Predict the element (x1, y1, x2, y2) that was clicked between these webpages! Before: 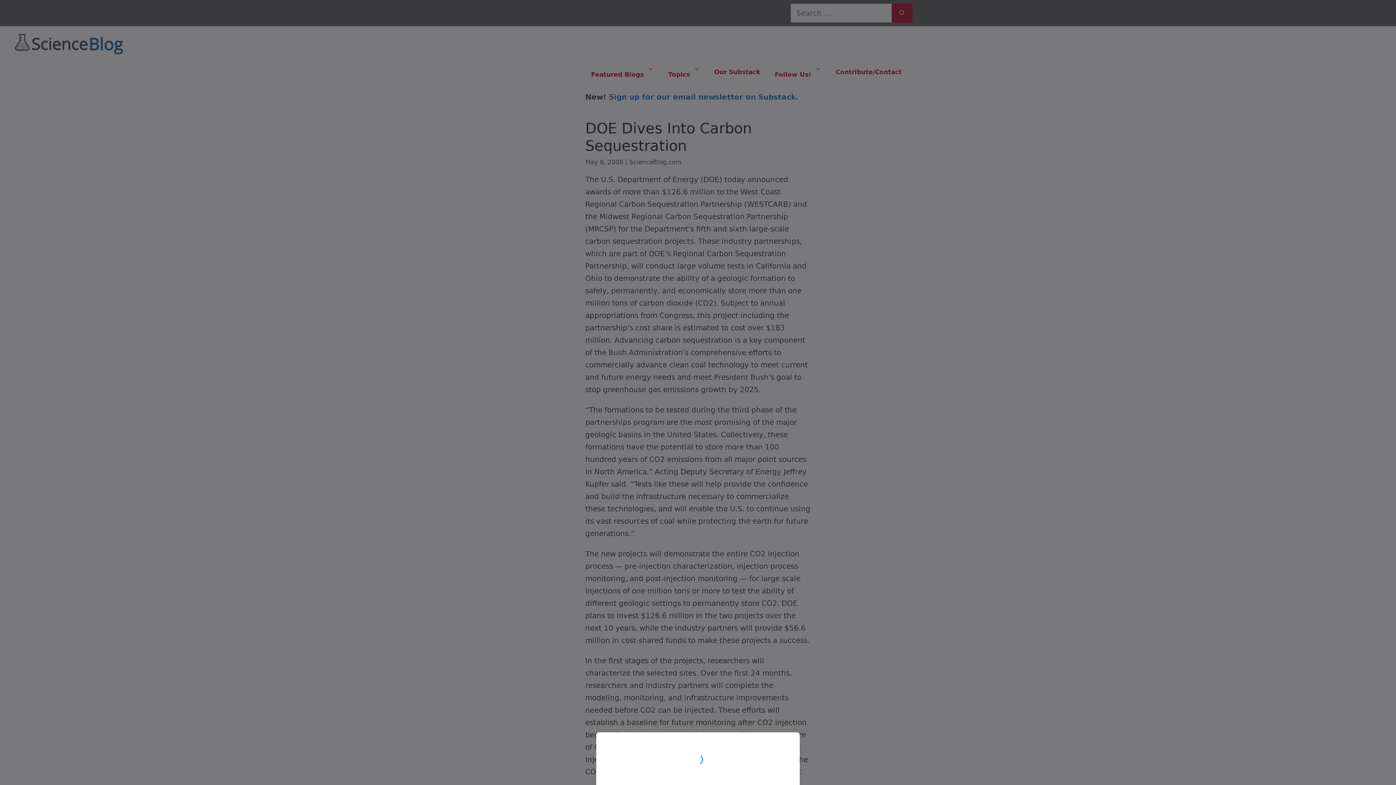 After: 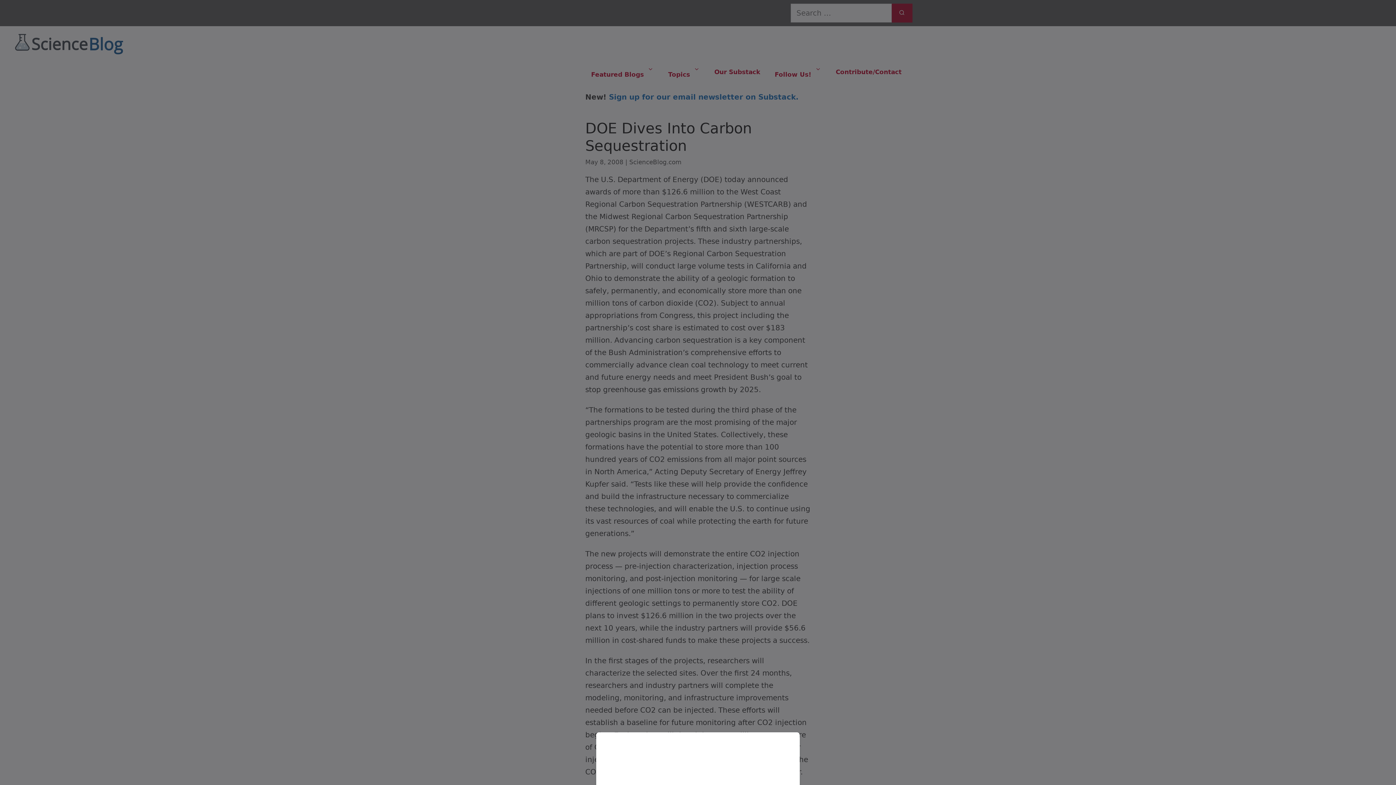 Action: bbox: (0, 0, 1396, 785)